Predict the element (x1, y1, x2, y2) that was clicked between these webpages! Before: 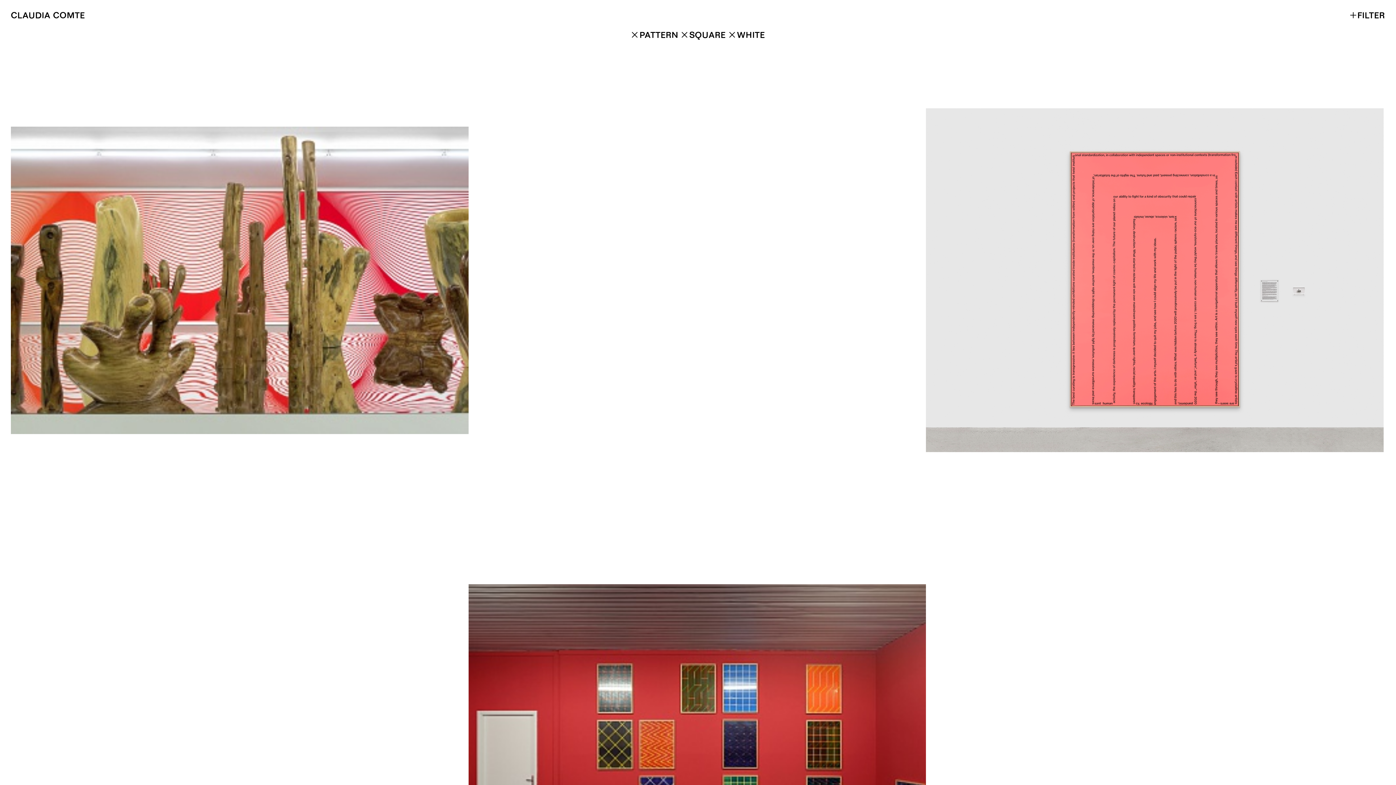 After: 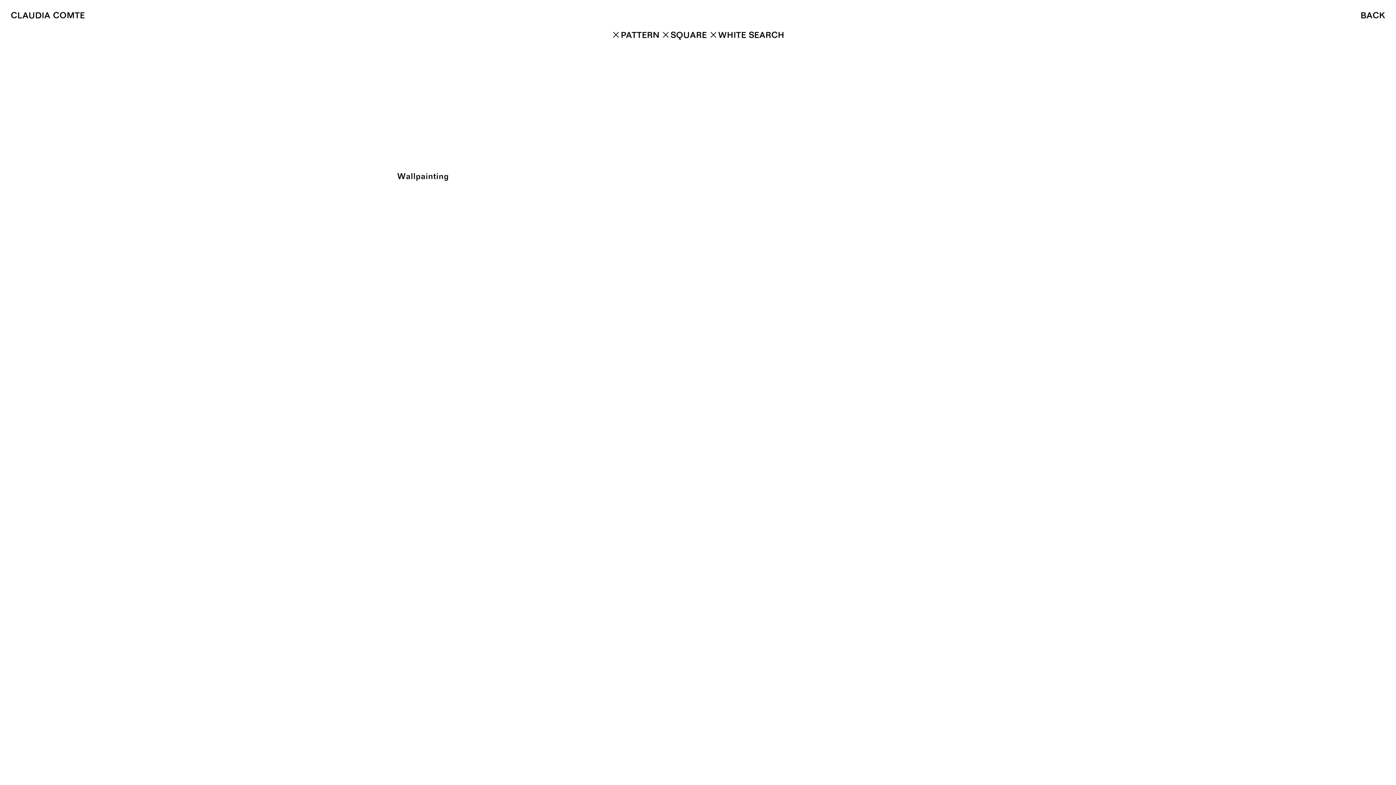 Action: label: ＋FILTER bbox: (1349, 10, 1385, 20)